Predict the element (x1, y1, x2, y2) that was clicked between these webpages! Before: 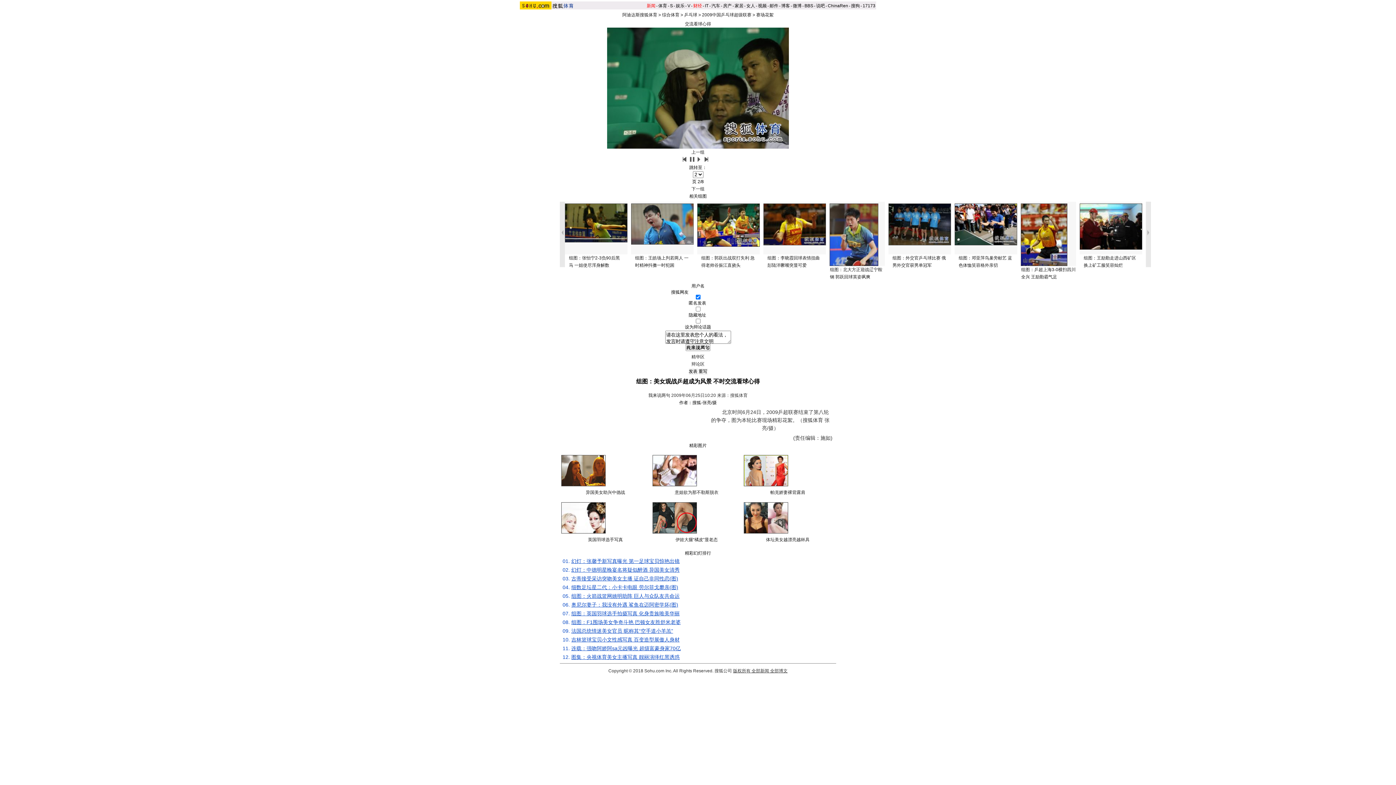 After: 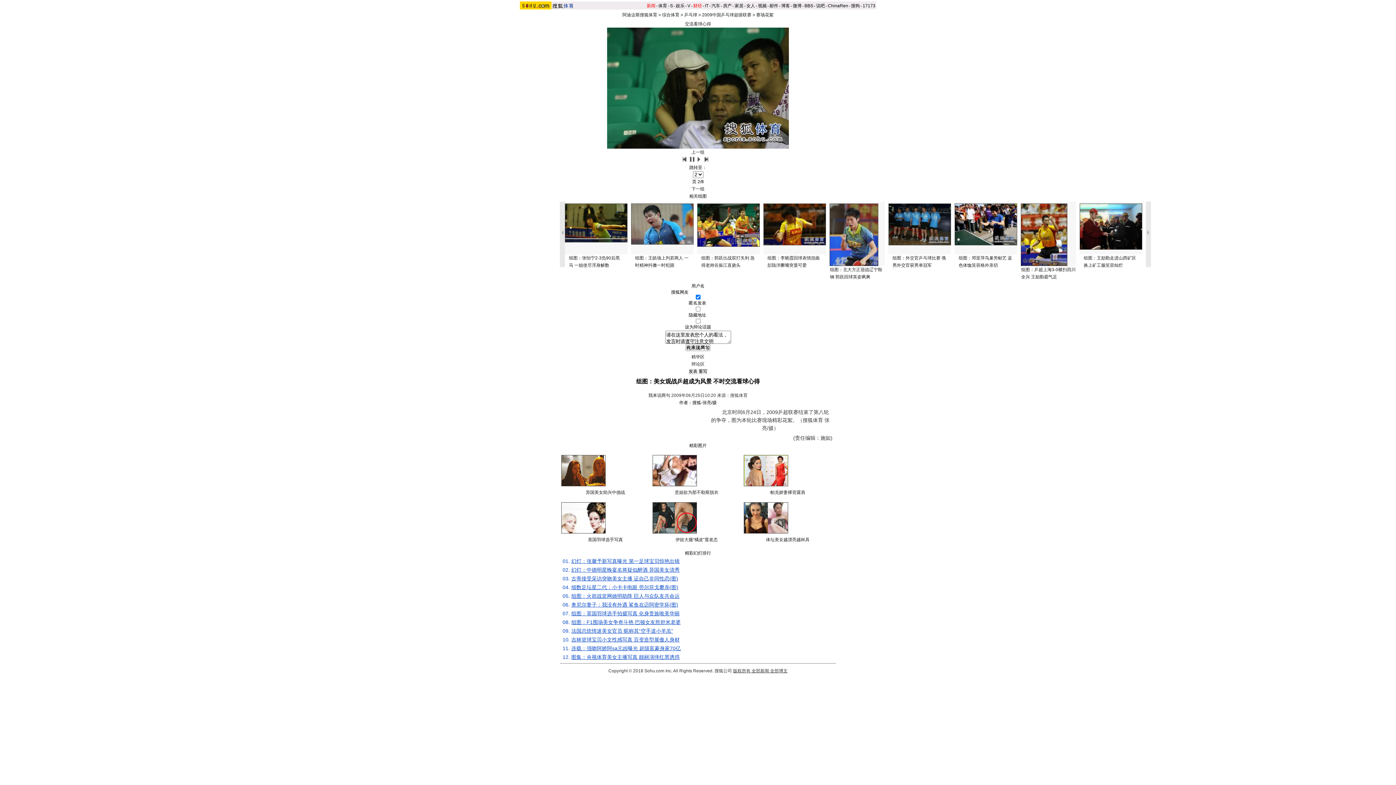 Action: bbox: (751, 668, 769, 673) label: 全部新闻